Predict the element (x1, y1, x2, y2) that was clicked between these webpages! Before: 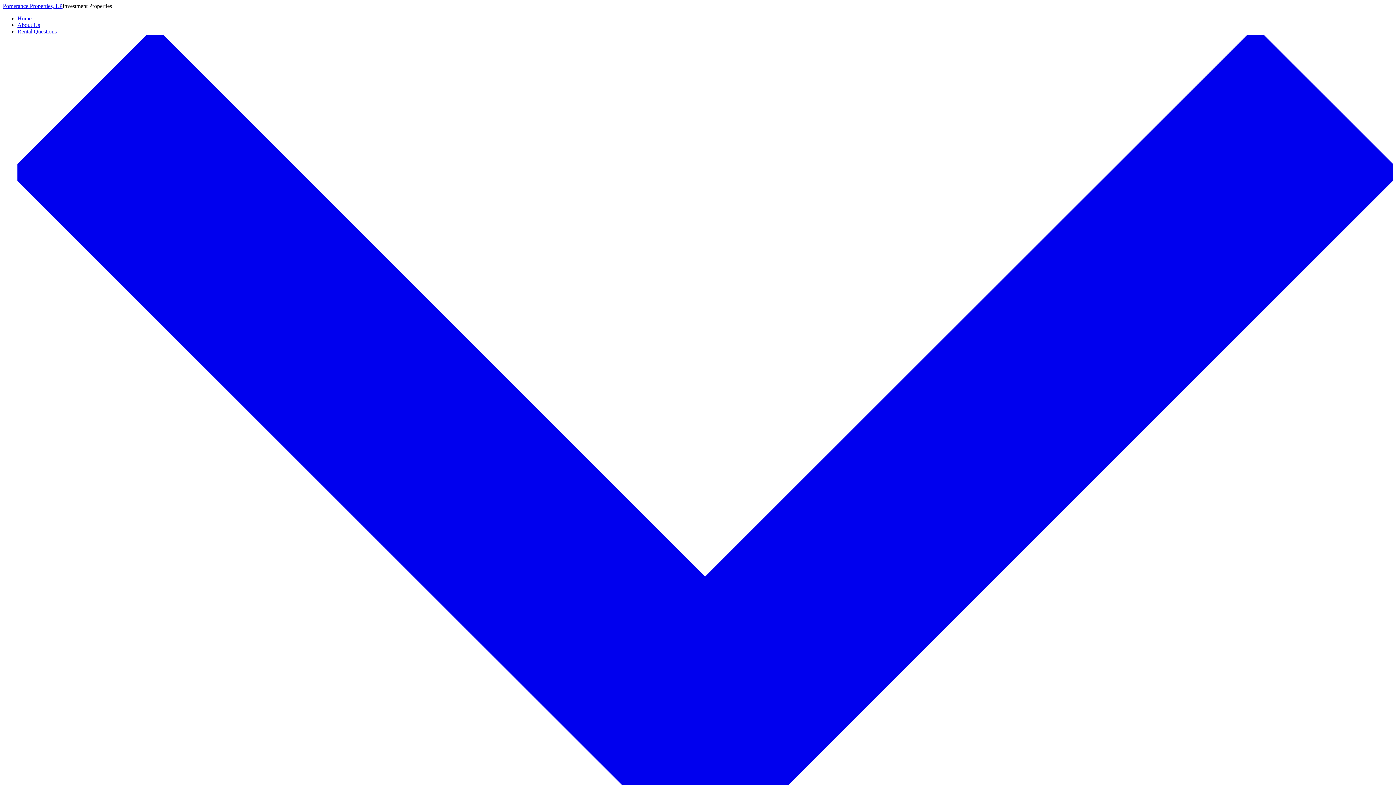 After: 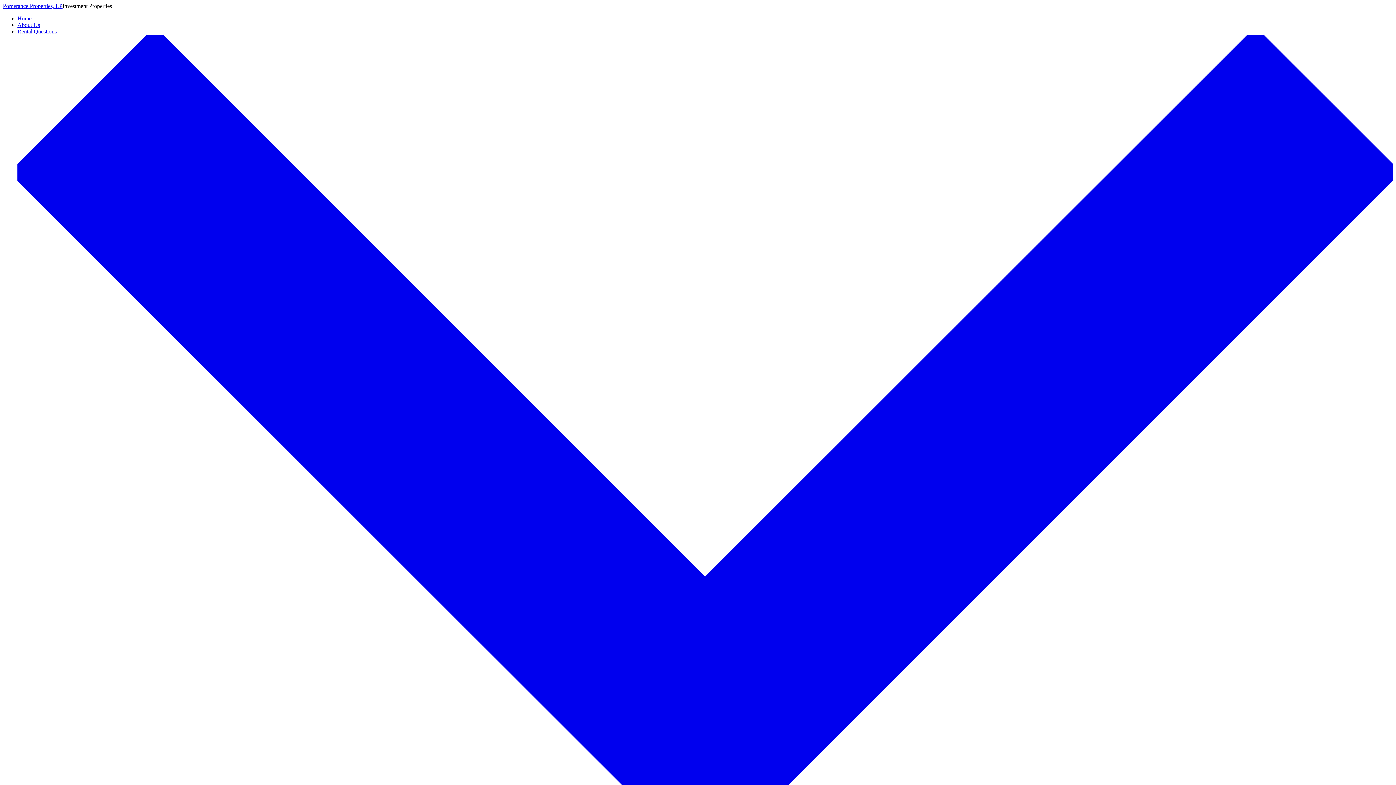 Action: bbox: (17, 21, 40, 28) label: About Us